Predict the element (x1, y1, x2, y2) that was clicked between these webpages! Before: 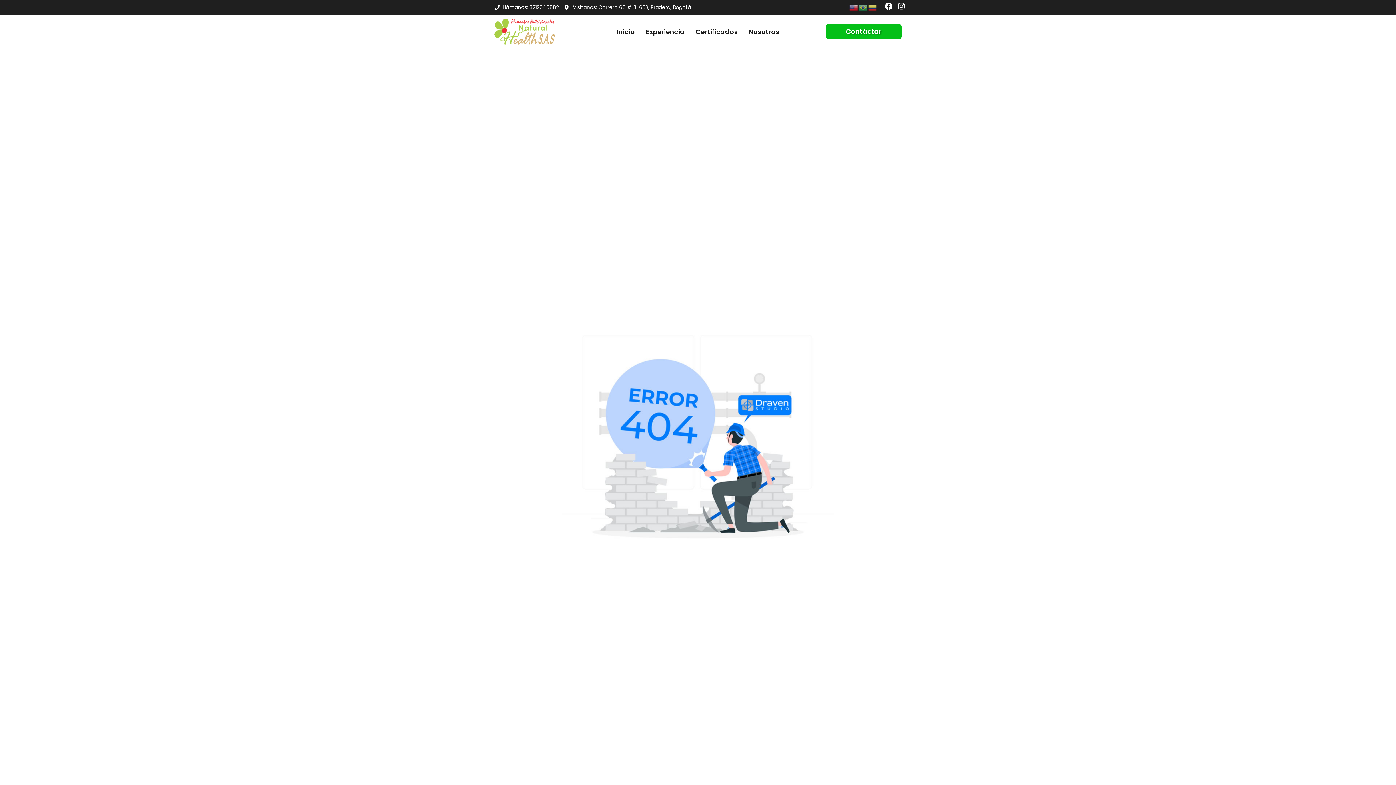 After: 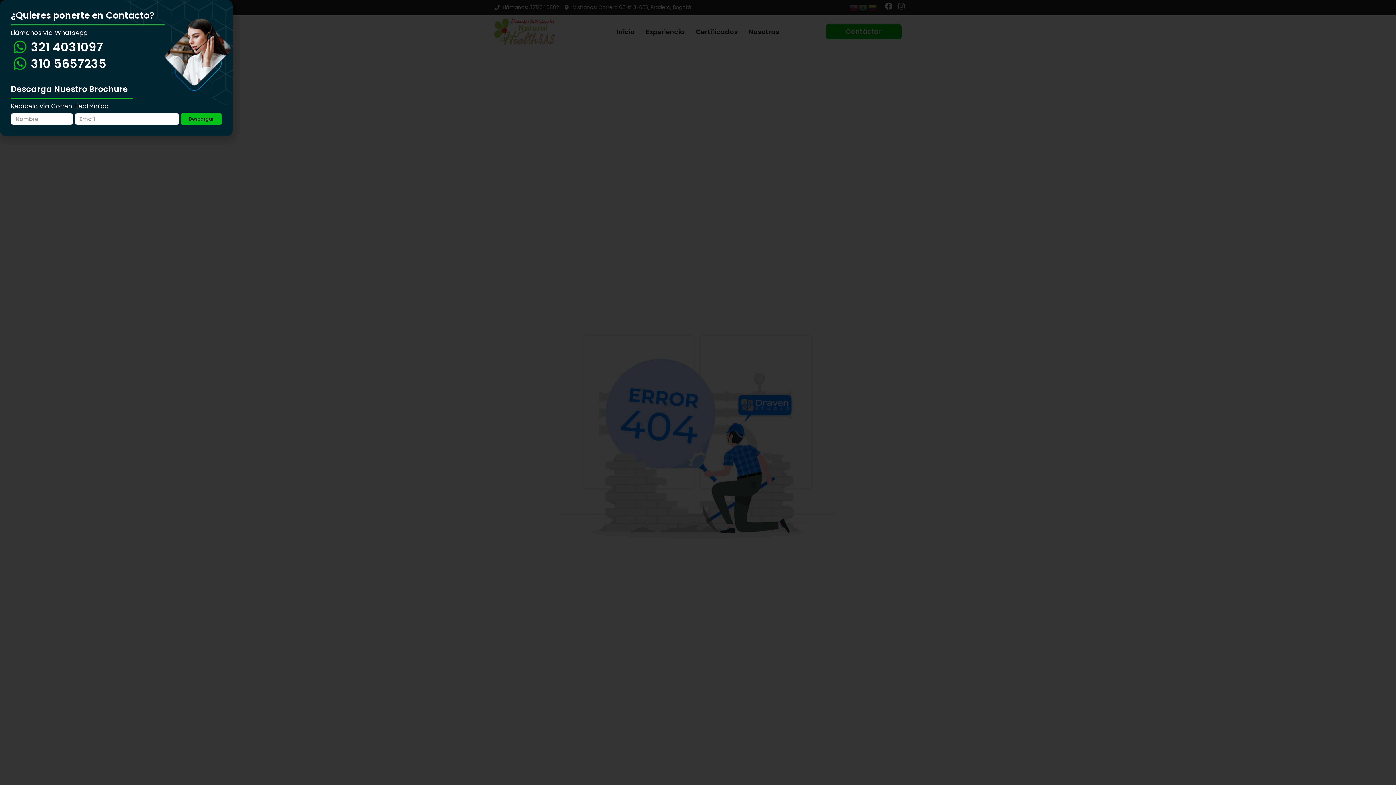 Action: label: Contáctar bbox: (826, 24, 901, 39)